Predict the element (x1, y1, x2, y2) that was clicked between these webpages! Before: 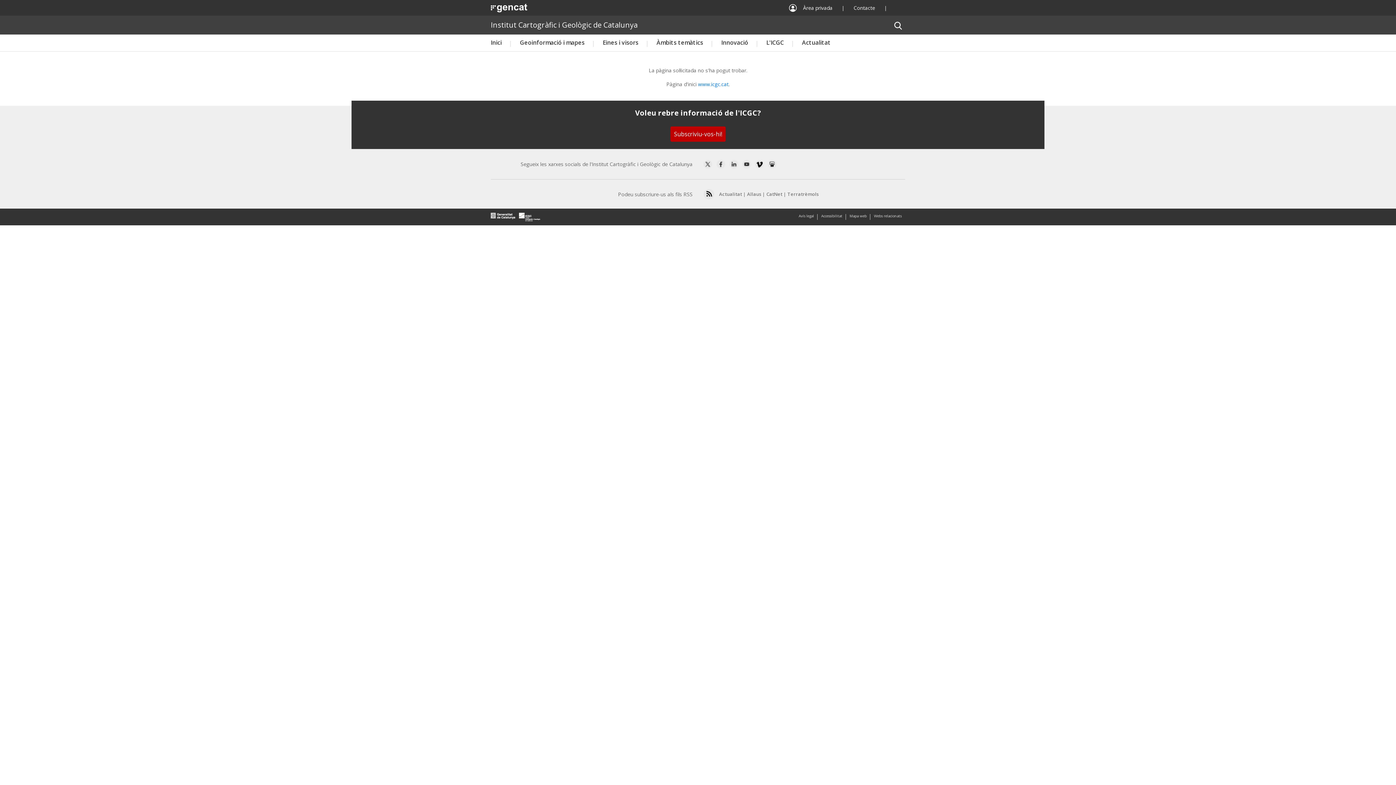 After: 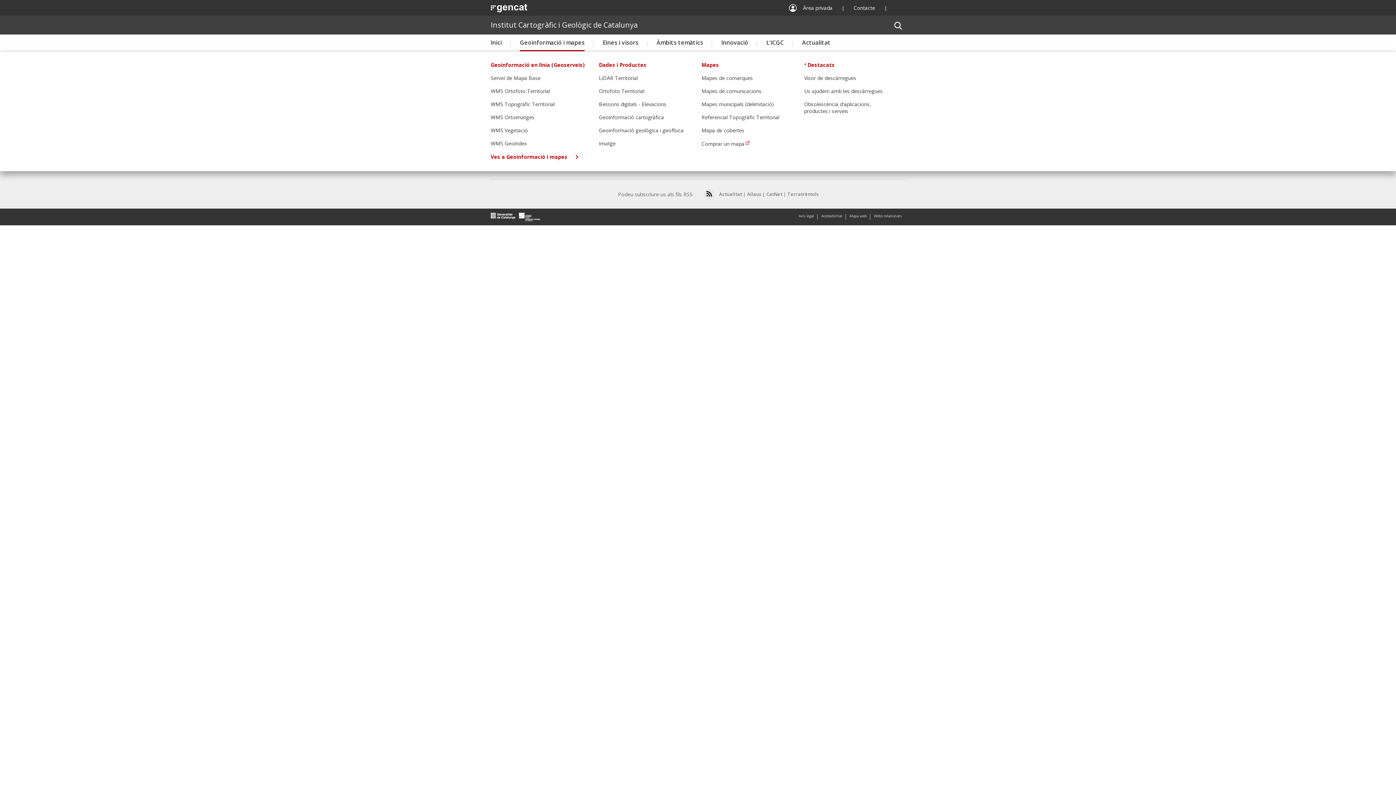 Action: label: Geoinformació i mapes bbox: (520, 34, 584, 51)